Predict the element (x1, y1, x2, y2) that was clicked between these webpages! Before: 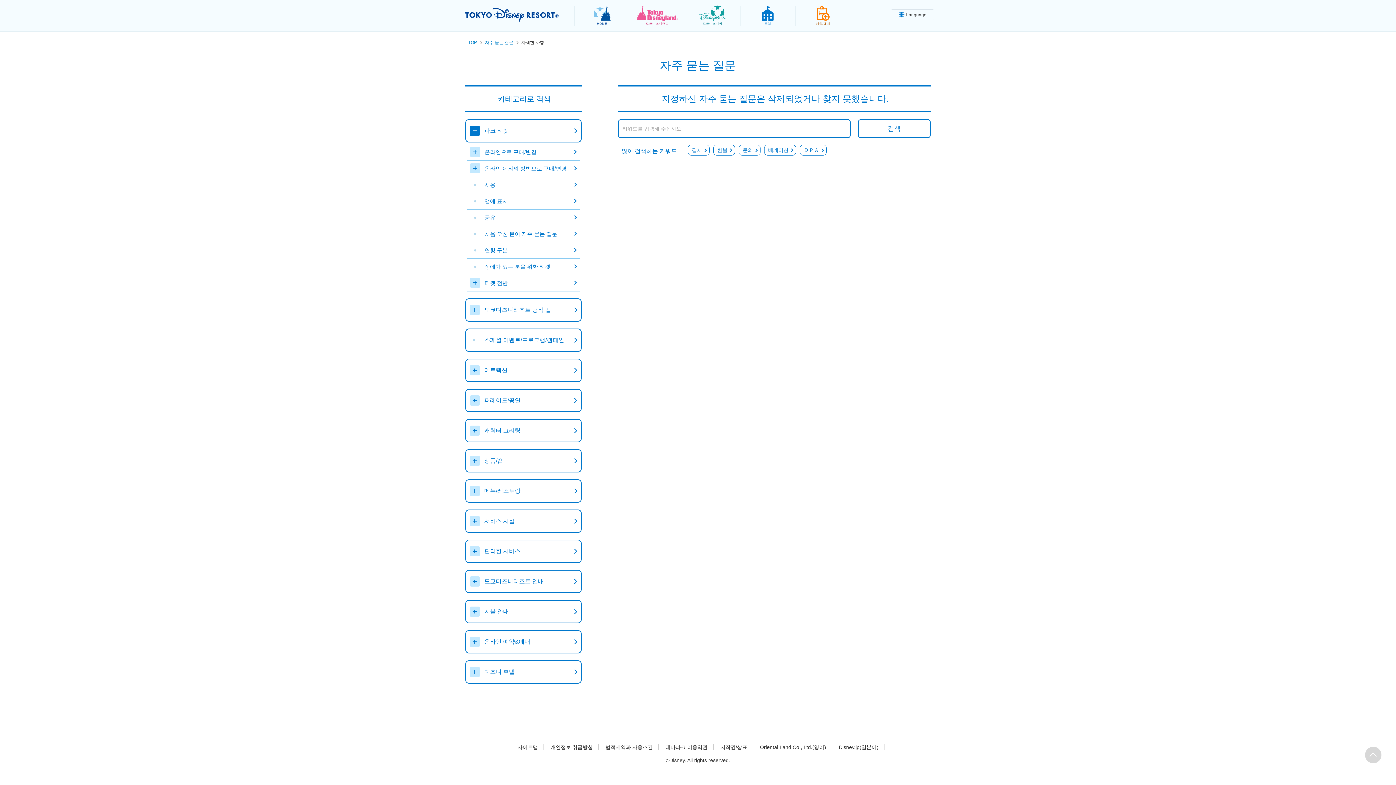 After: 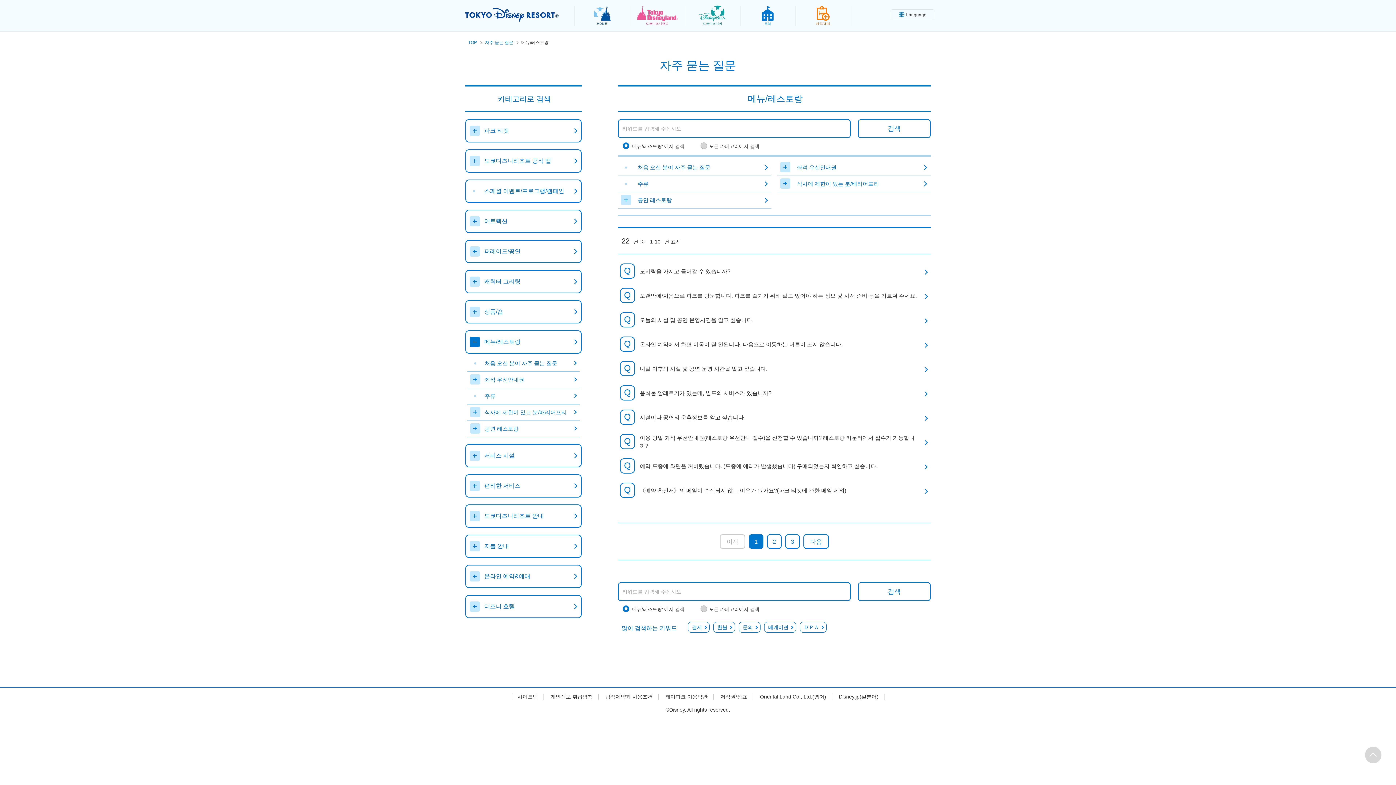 Action: label: 메뉴/레스토랑 bbox: (465, 479, 581, 502)